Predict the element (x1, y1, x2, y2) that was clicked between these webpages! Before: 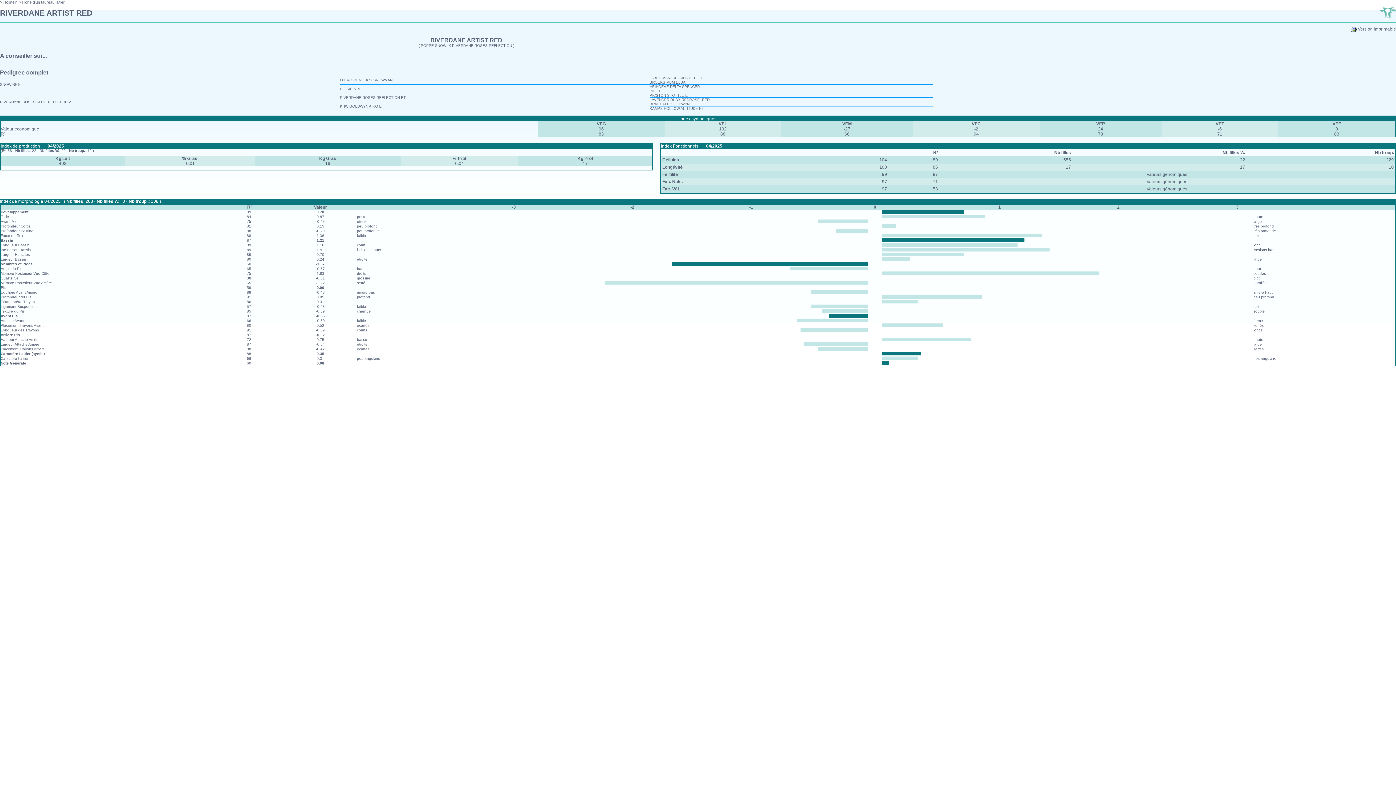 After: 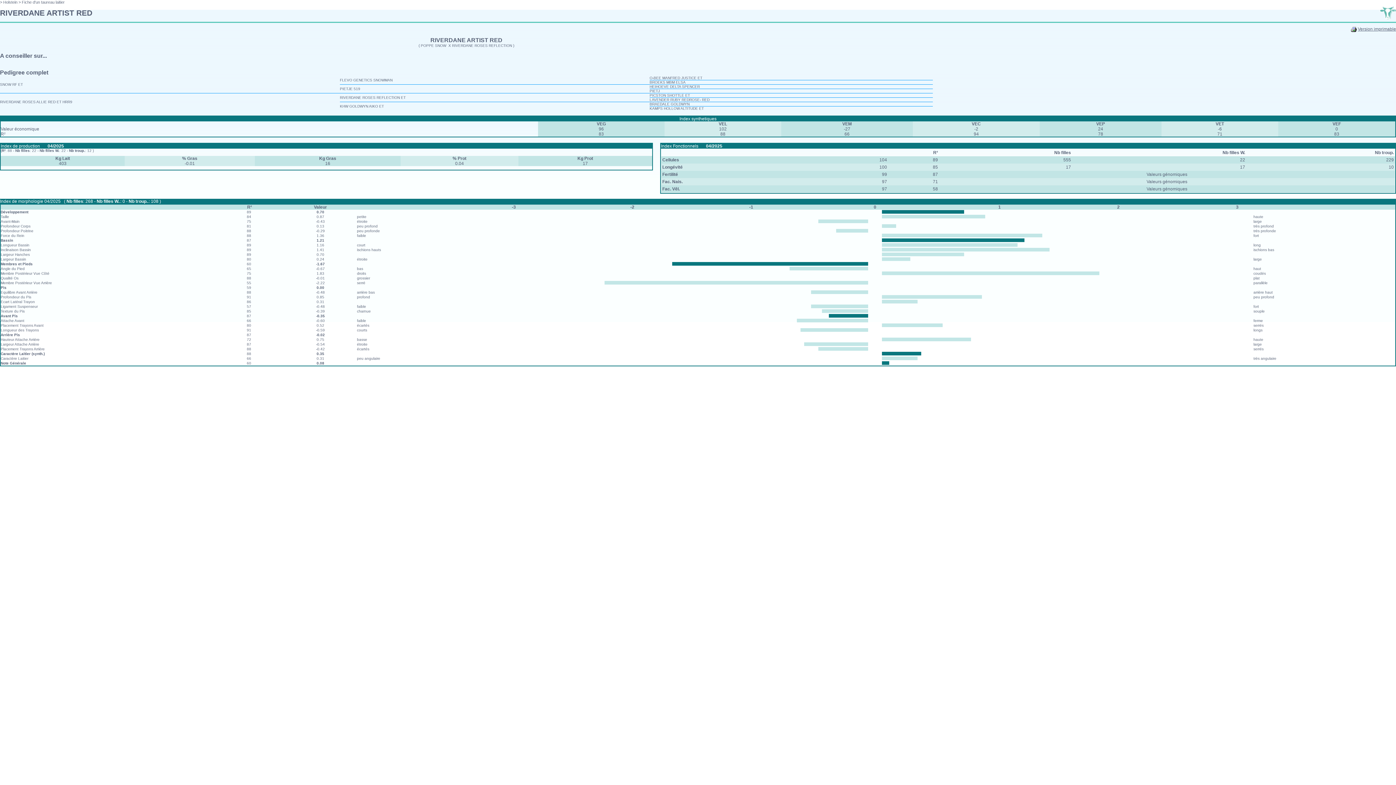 Action: bbox: (1351, 26, 1357, 31)